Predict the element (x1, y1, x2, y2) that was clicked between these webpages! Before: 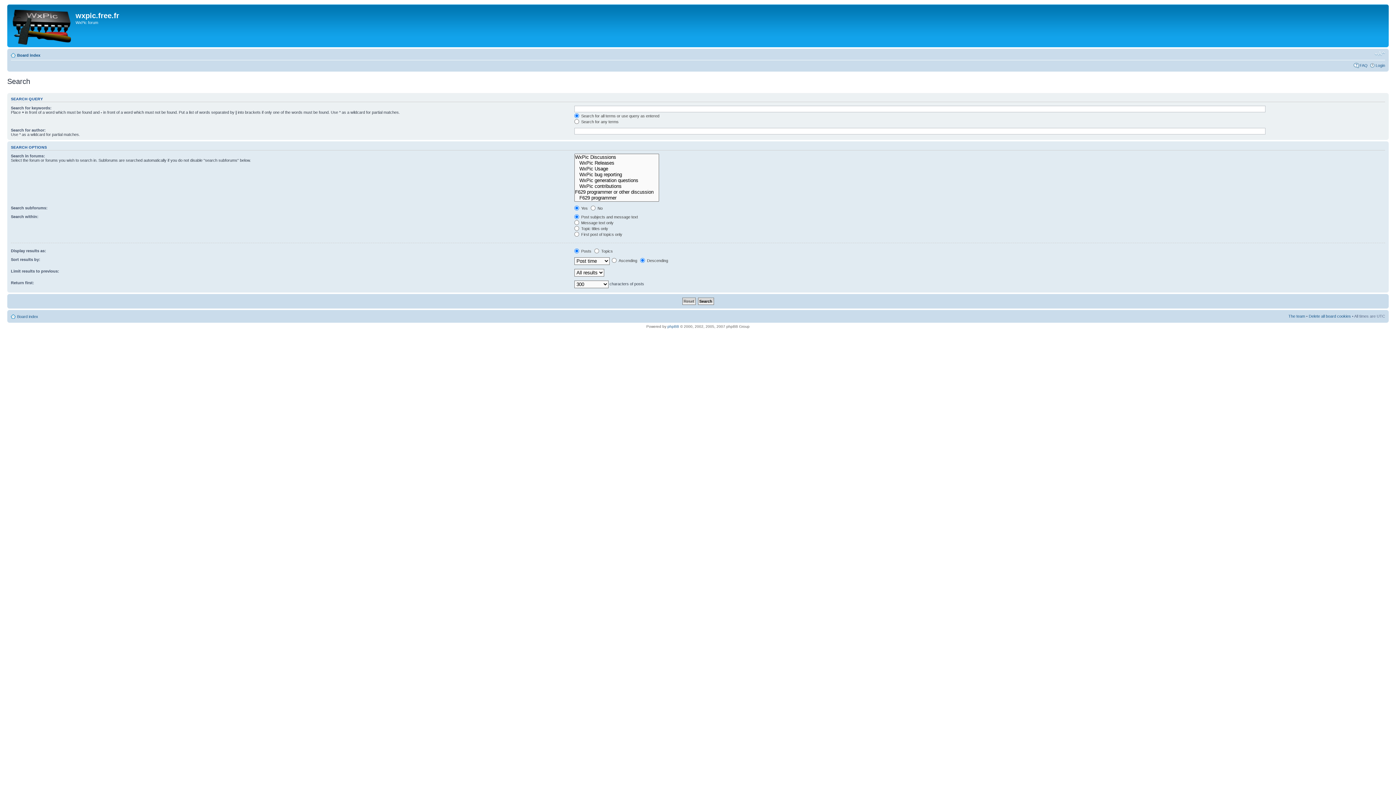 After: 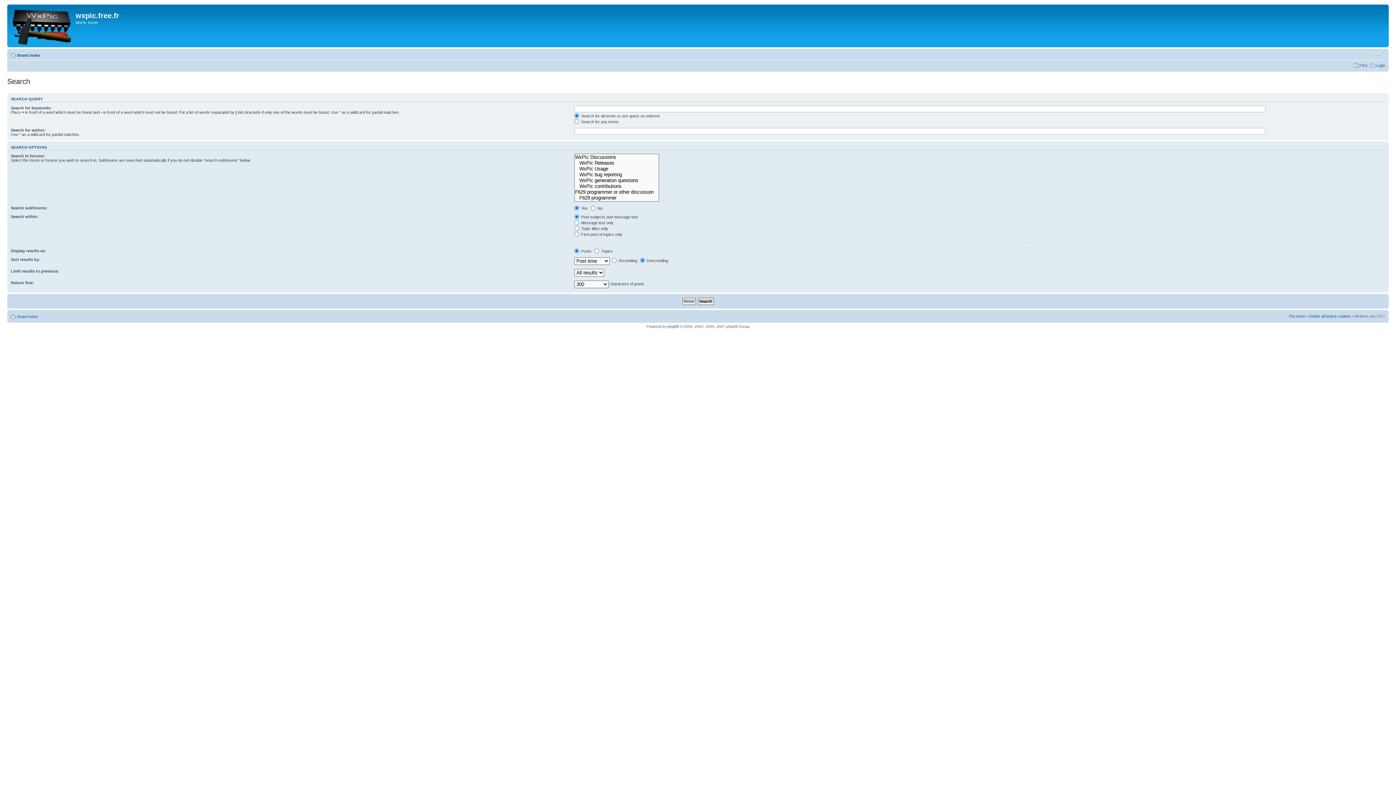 Action: bbox: (1374, 50, 1385, 57) label: Change font size